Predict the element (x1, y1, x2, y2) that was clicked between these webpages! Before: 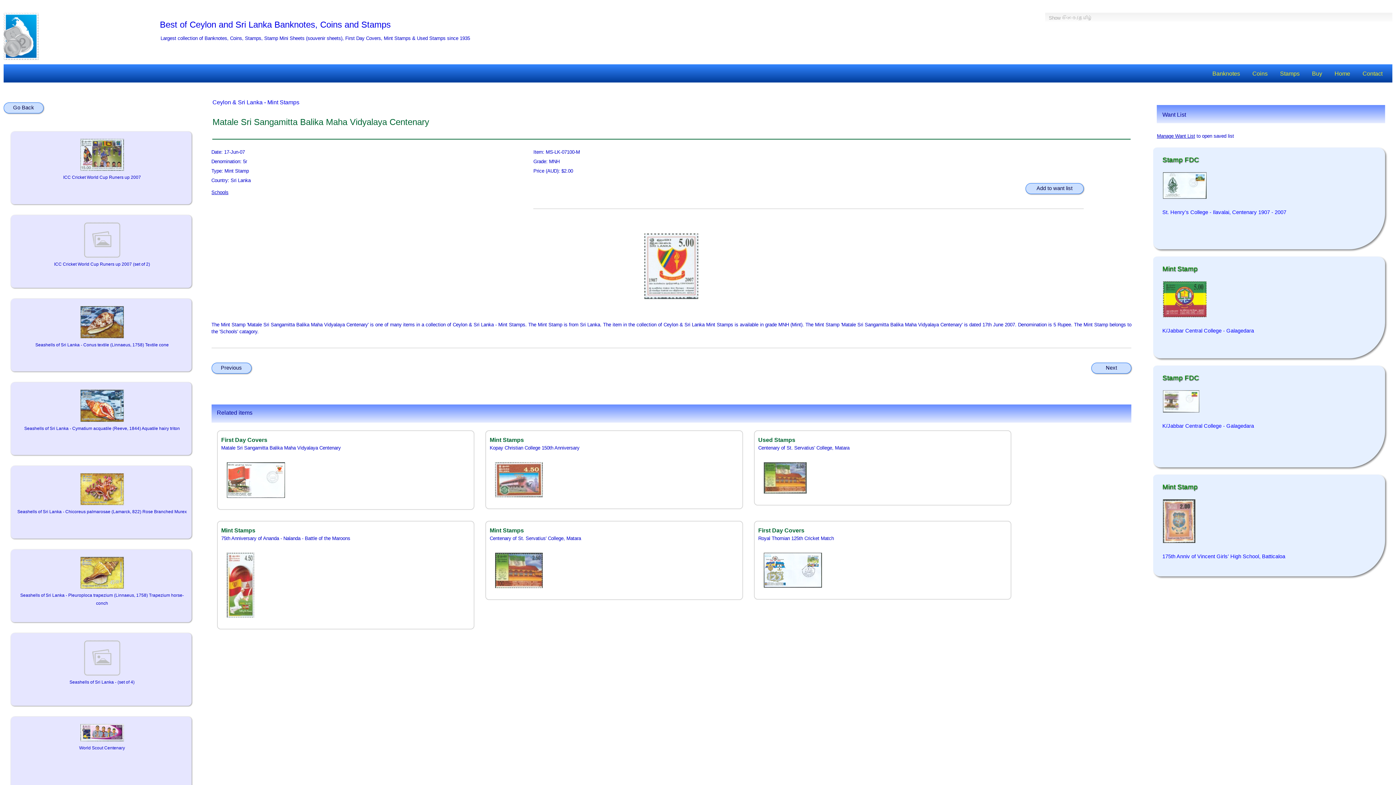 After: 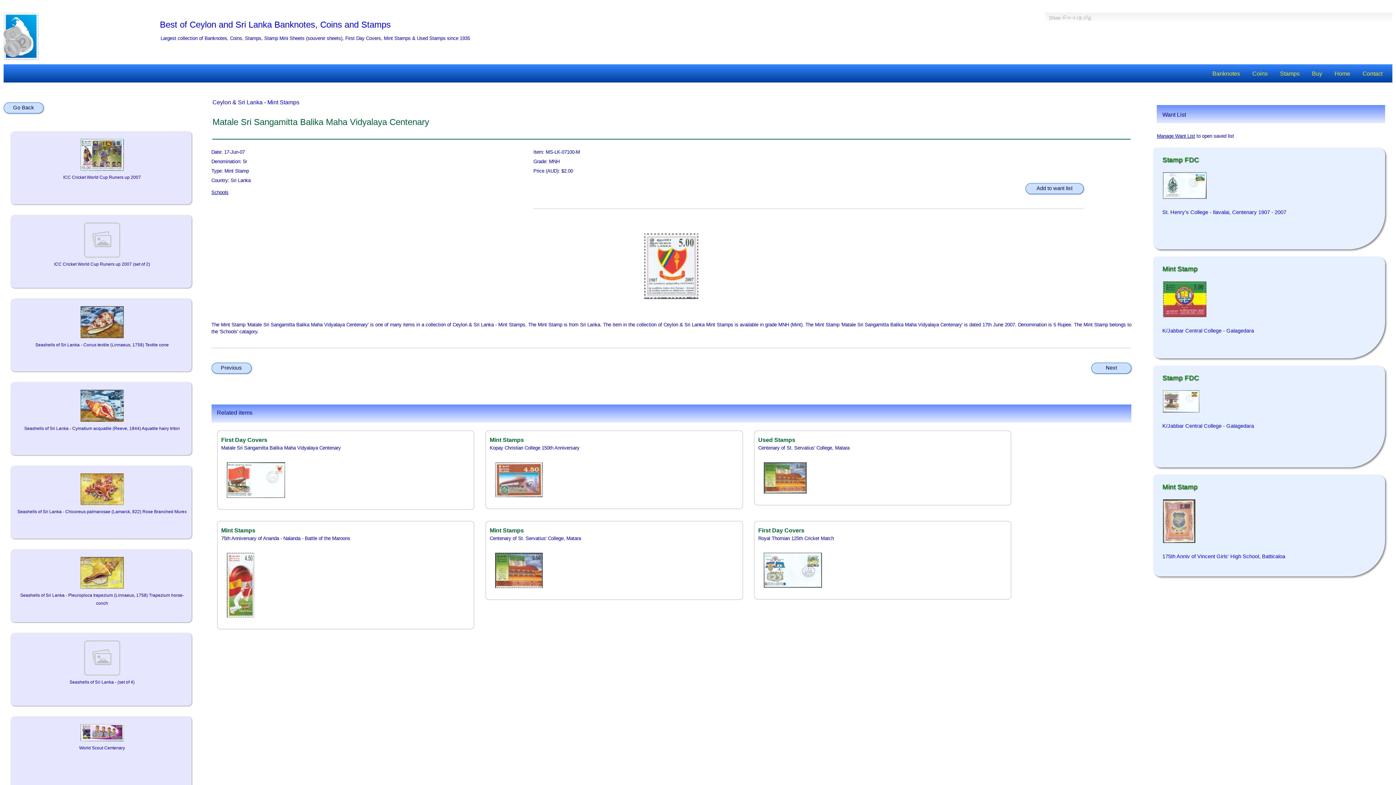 Action: bbox: (489, 589, 548, 594)